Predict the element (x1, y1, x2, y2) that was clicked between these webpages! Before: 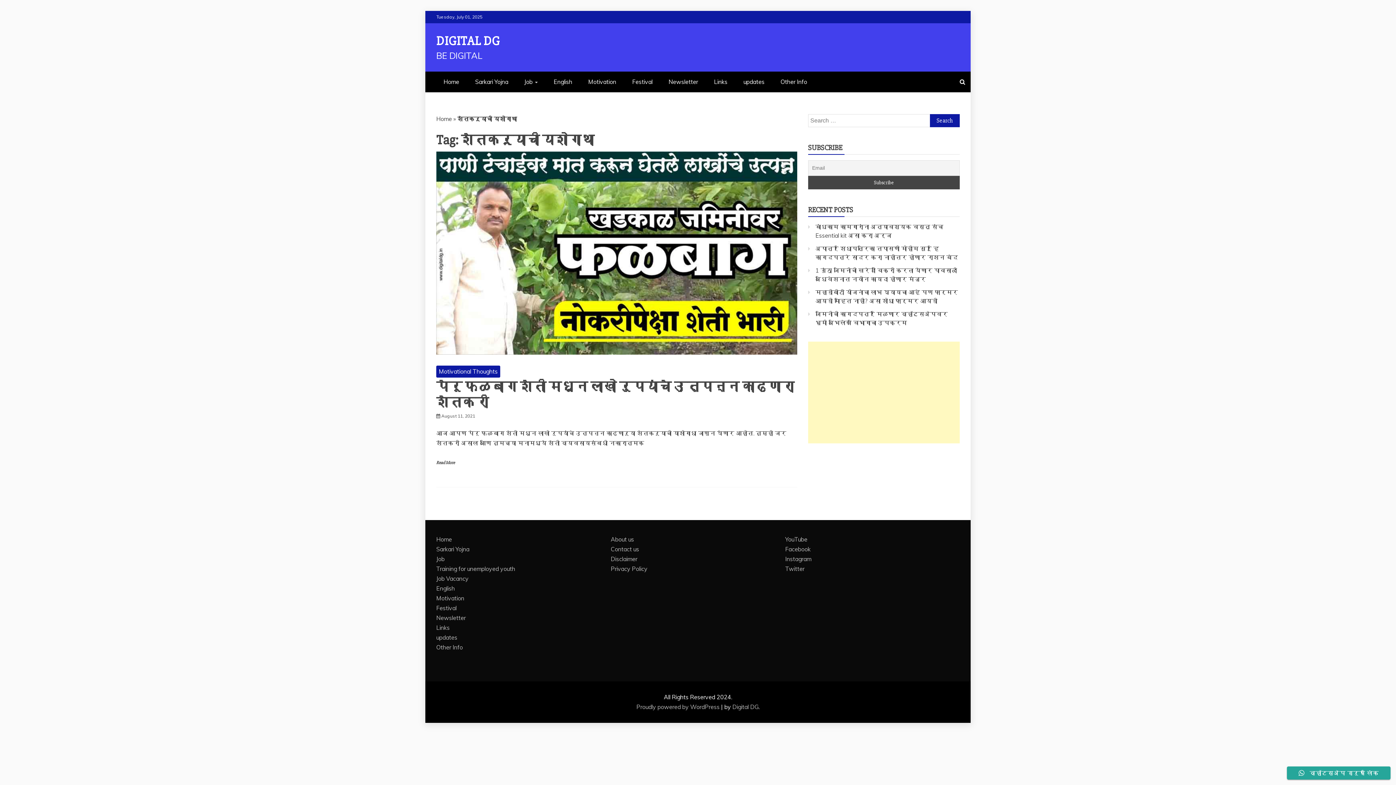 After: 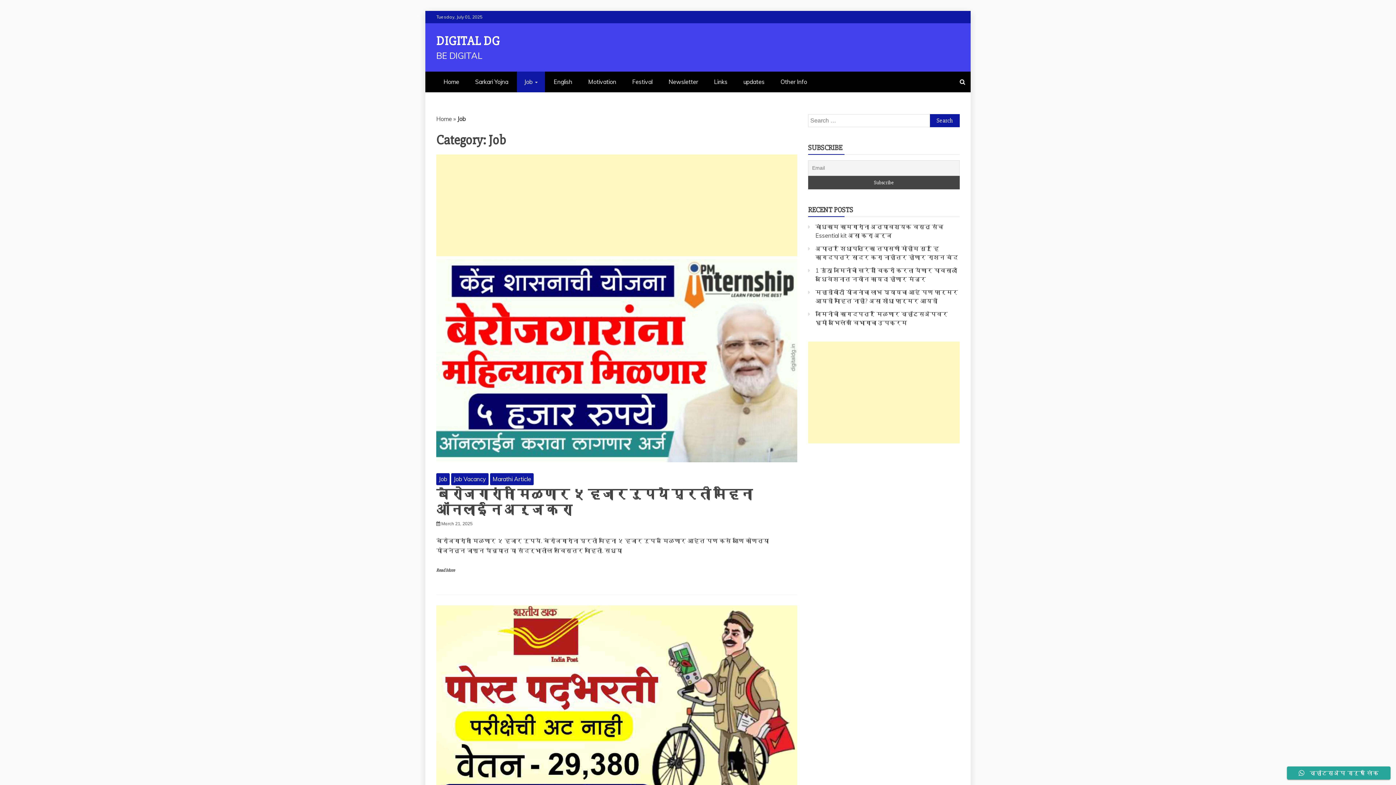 Action: bbox: (436, 555, 444, 563) label: Job